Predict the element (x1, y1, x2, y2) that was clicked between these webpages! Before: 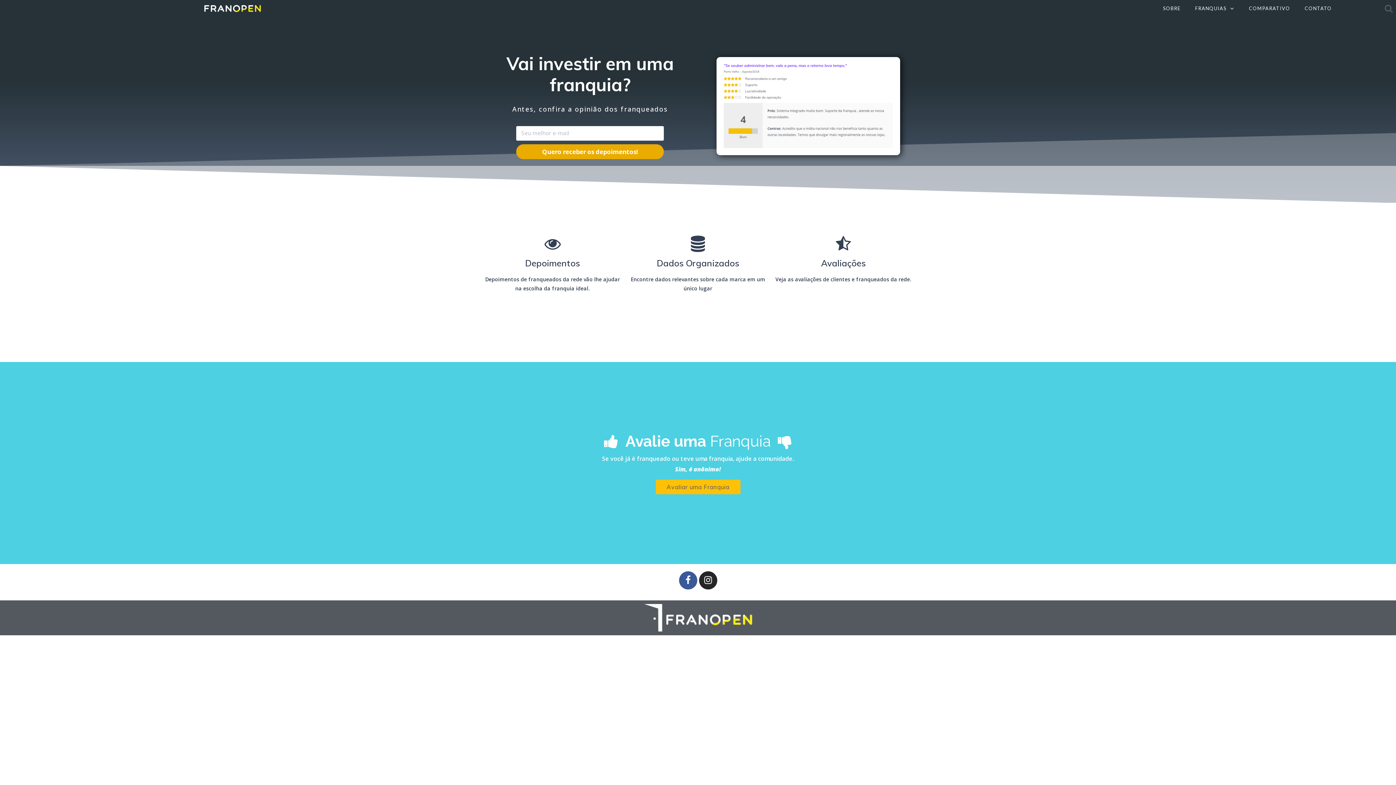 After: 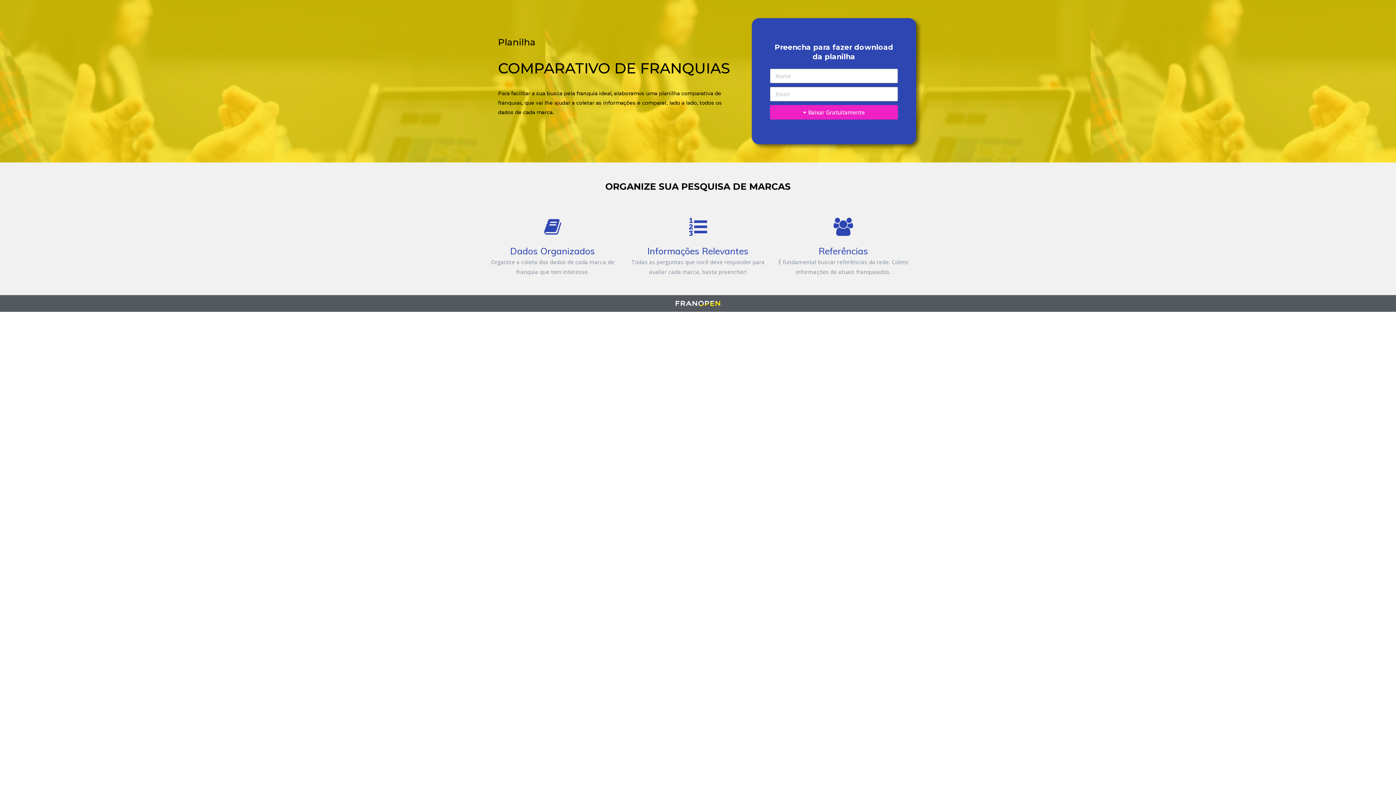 Action: label: COMPARATIVO bbox: (1242, 0, 1297, 16)